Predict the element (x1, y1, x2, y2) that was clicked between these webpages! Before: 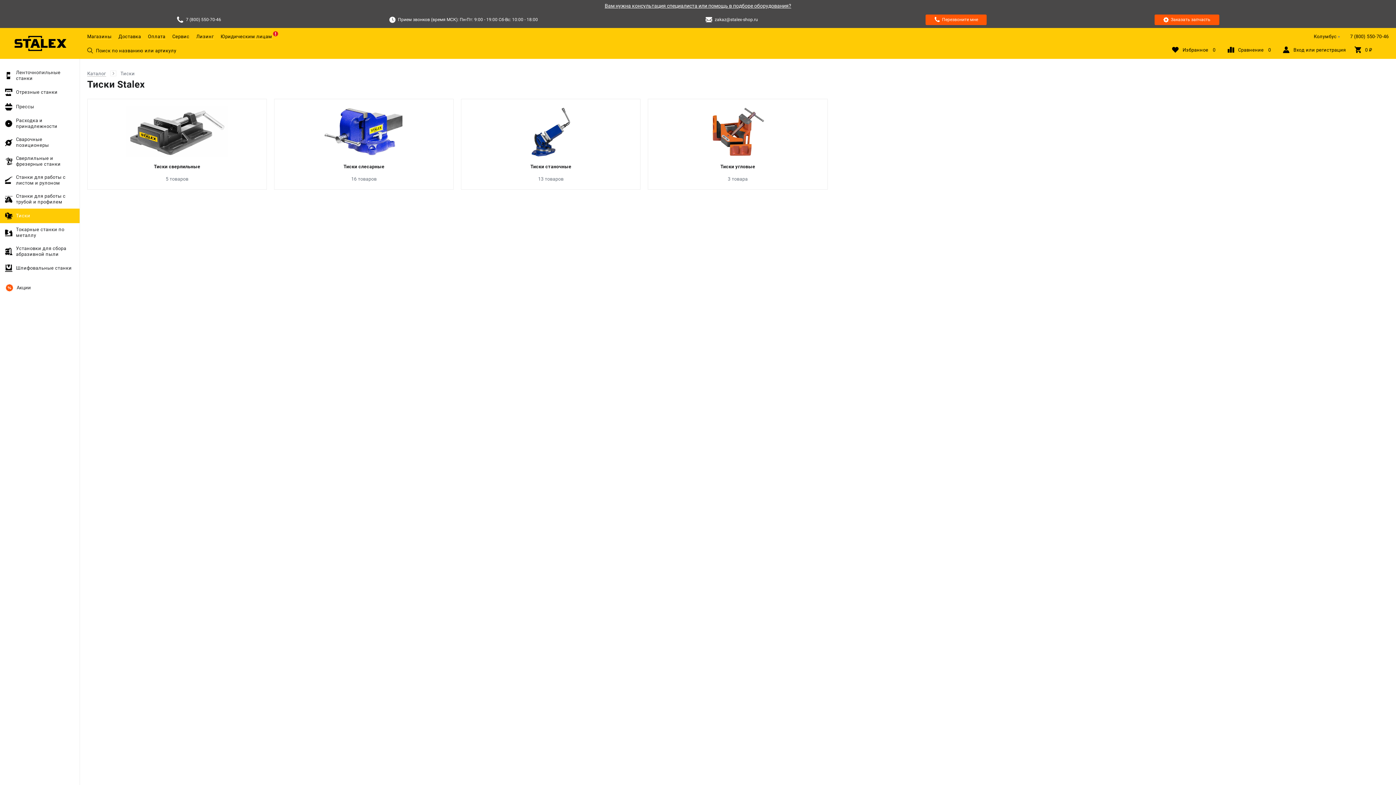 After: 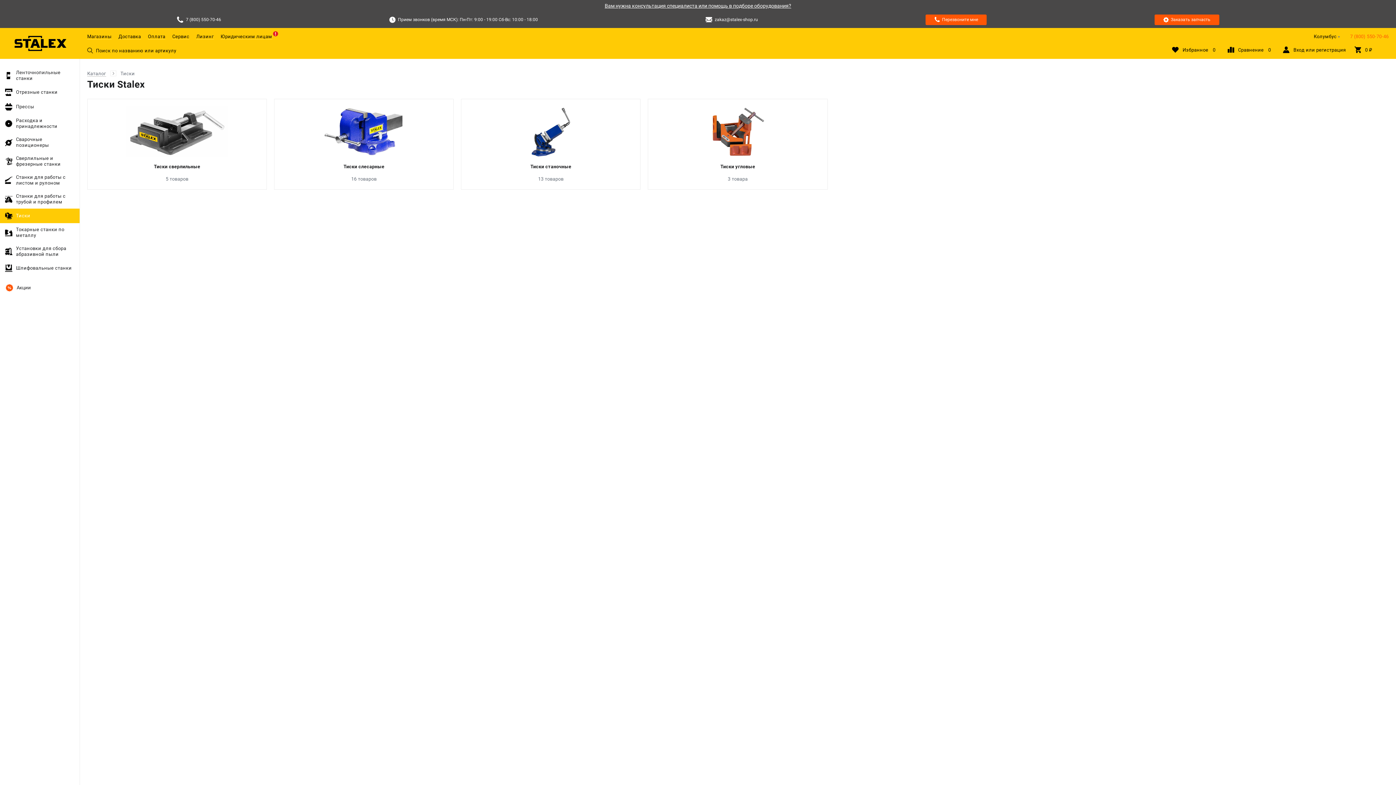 Action: label: 7 (800) 550-70-46 bbox: (1350, 33, 1389, 39)